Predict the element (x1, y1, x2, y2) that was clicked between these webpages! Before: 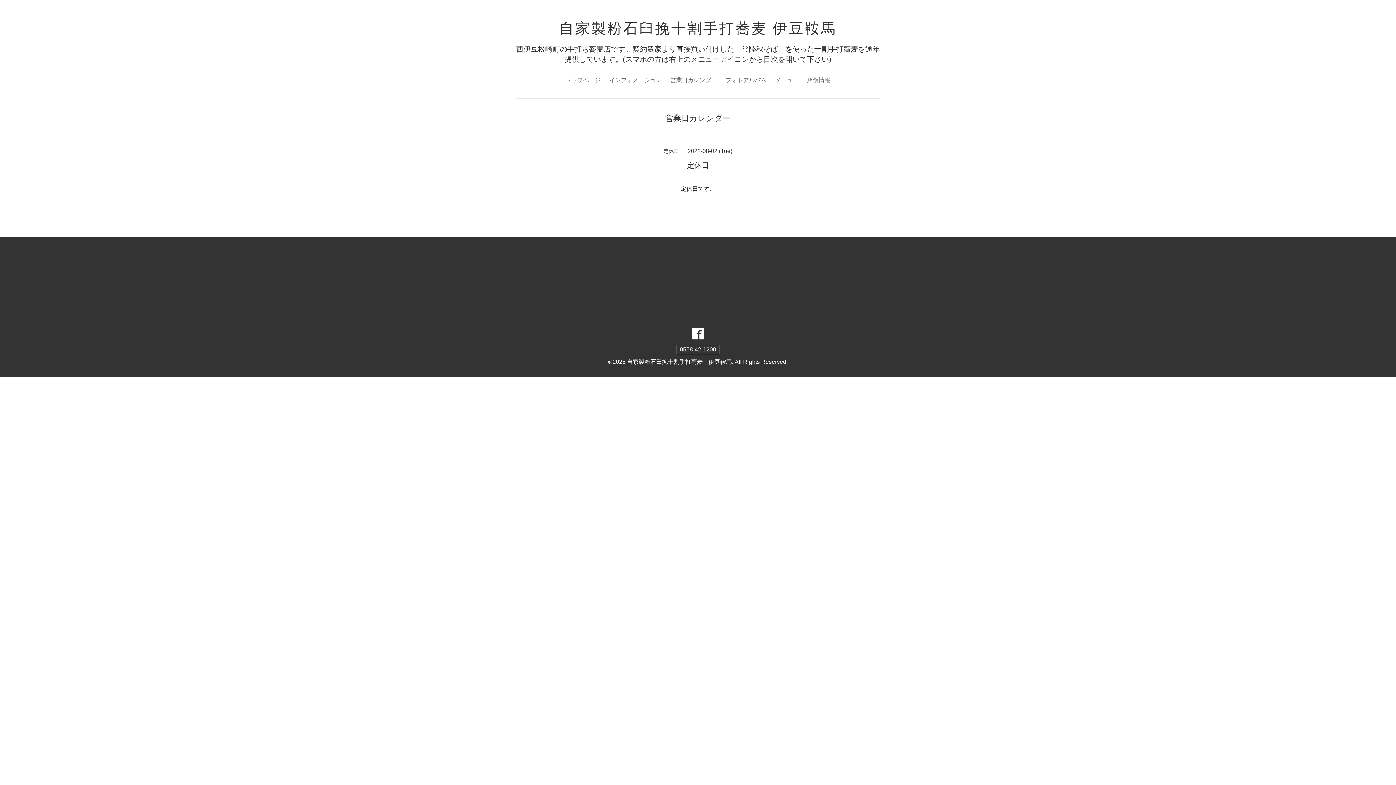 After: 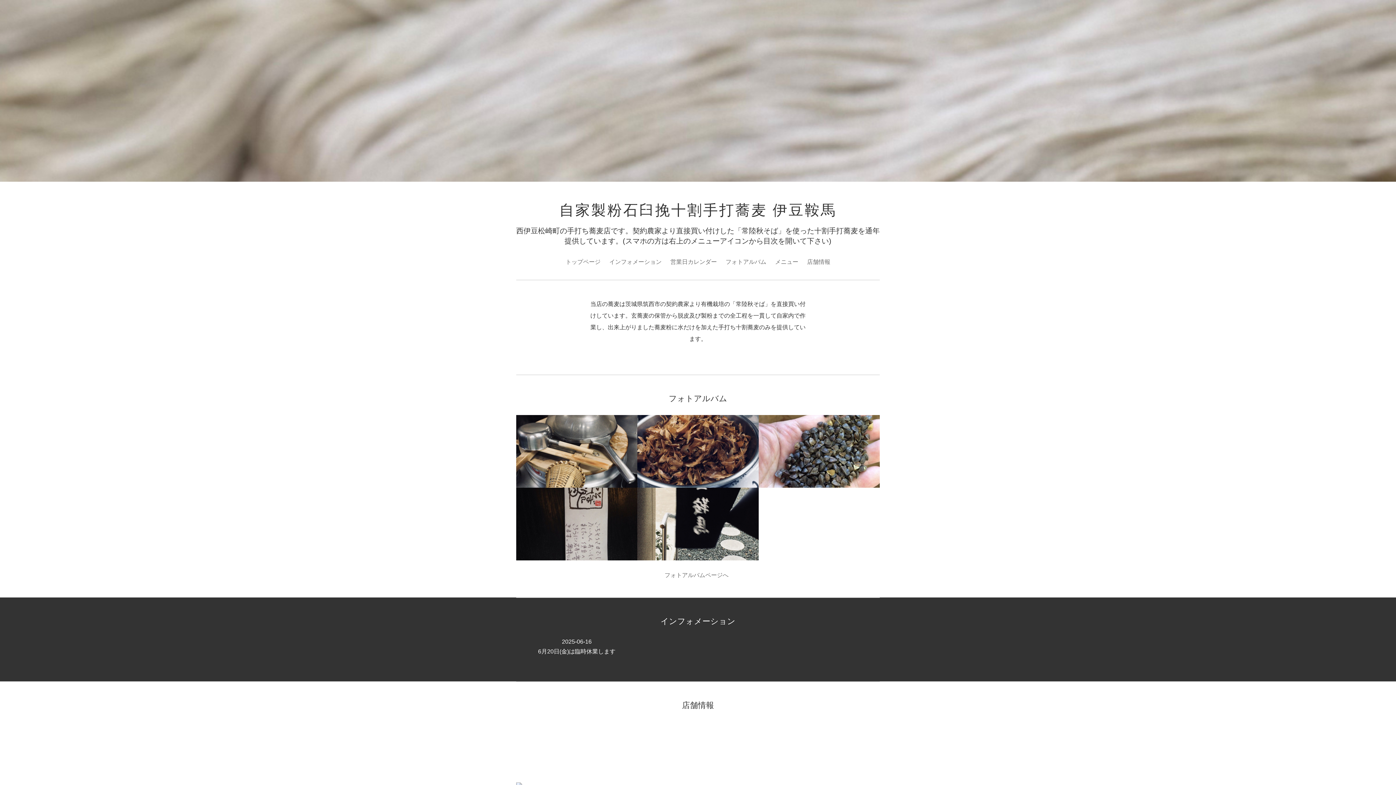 Action: bbox: (627, 358, 732, 365) label: 自家製粉石臼挽十割手打蕎麦　伊豆鞍馬